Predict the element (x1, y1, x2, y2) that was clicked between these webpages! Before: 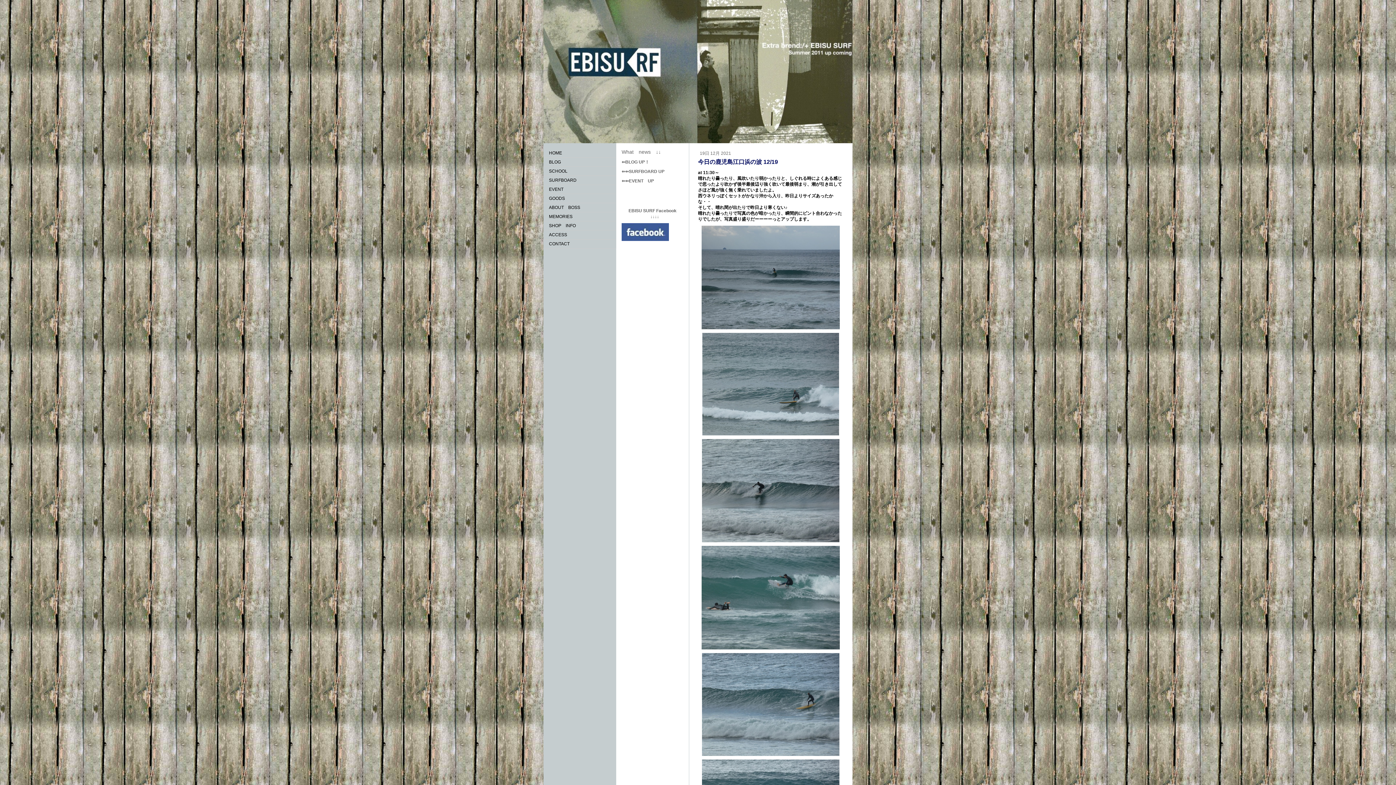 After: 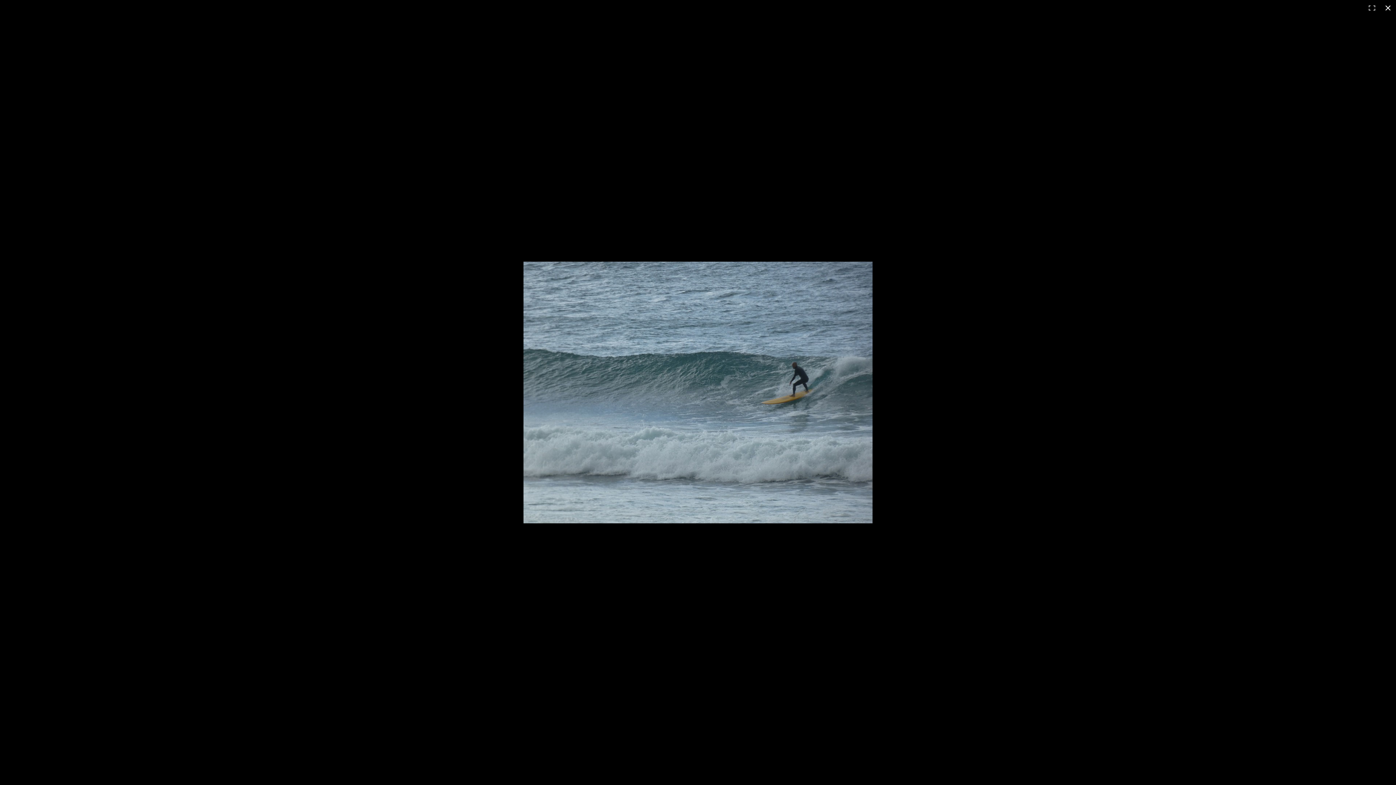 Action: bbox: (702, 653, 839, 658)